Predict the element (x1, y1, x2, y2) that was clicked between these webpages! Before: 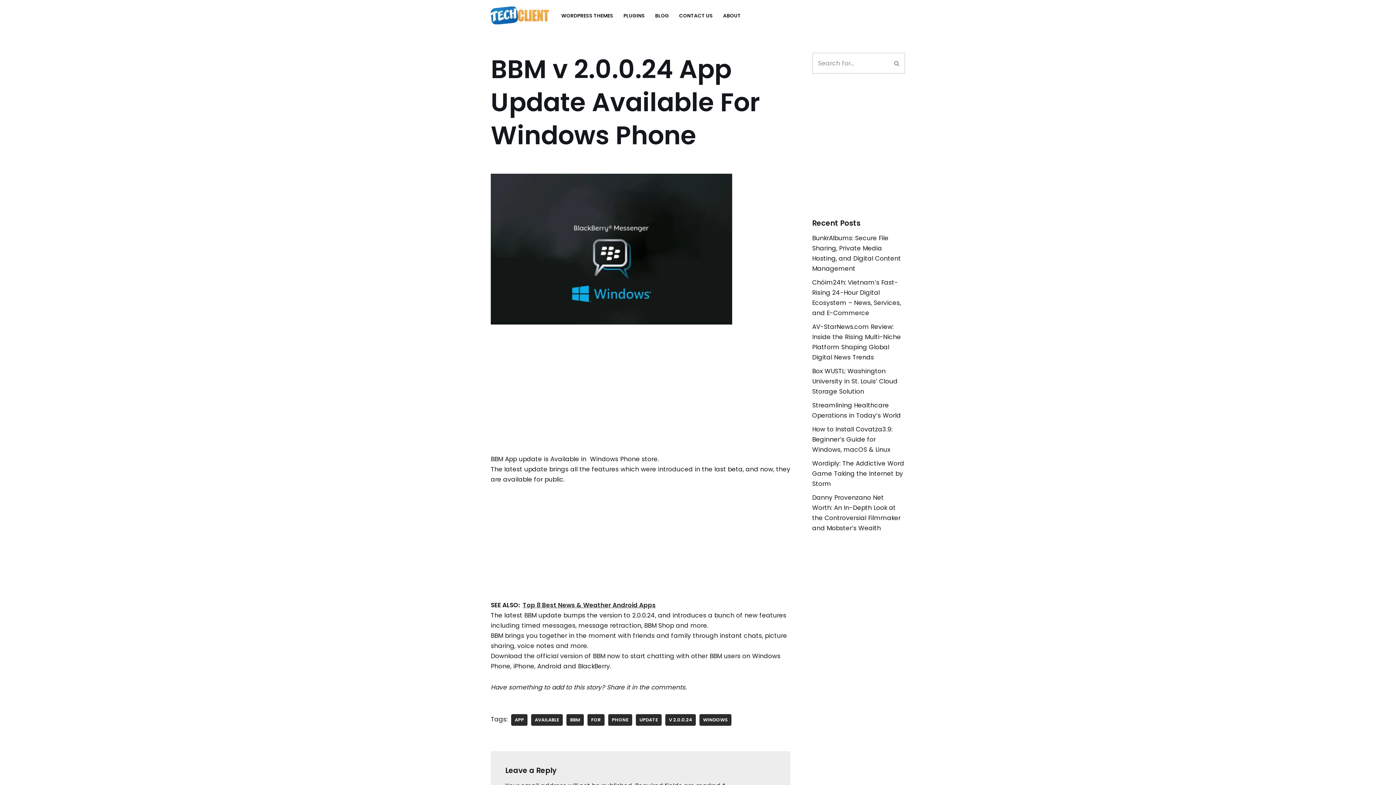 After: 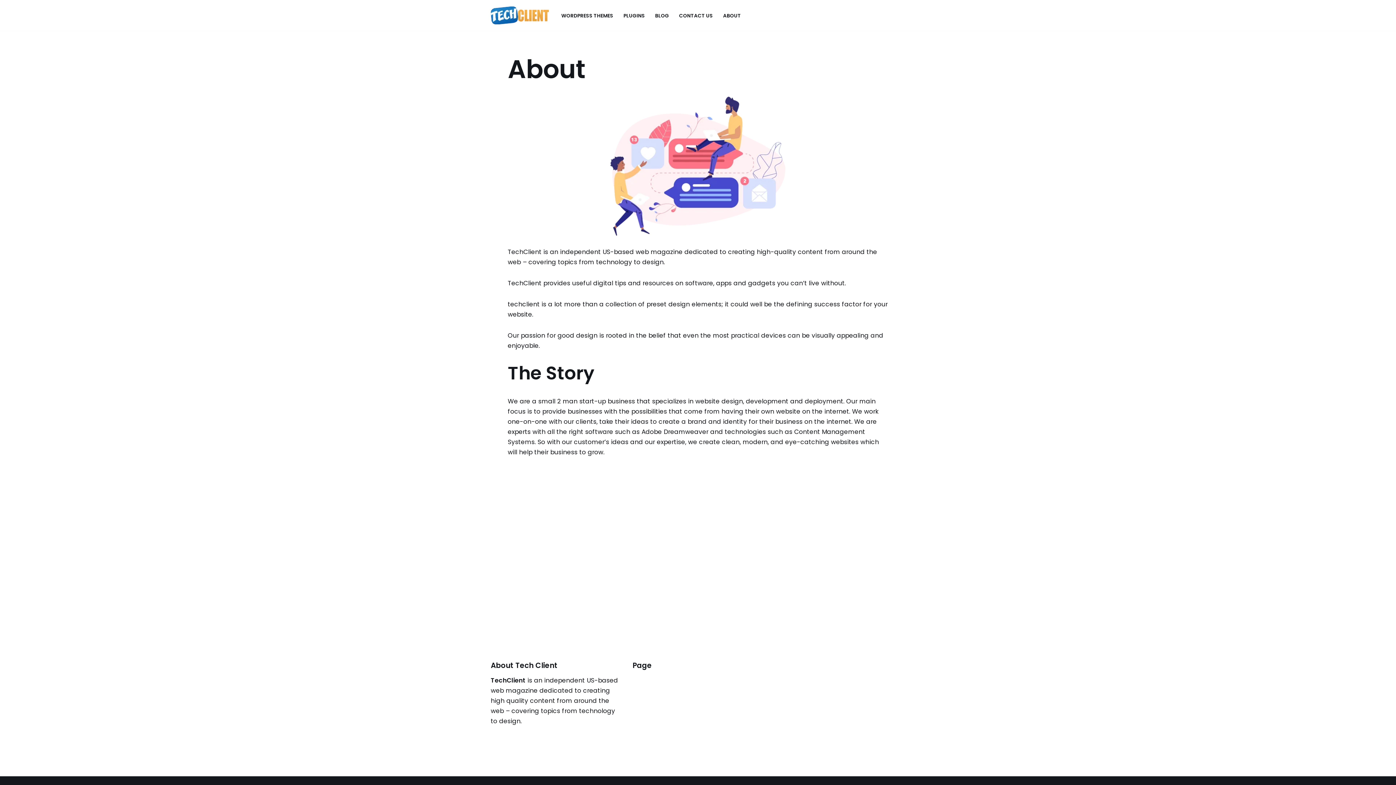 Action: label: ABOUT bbox: (723, 10, 741, 20)